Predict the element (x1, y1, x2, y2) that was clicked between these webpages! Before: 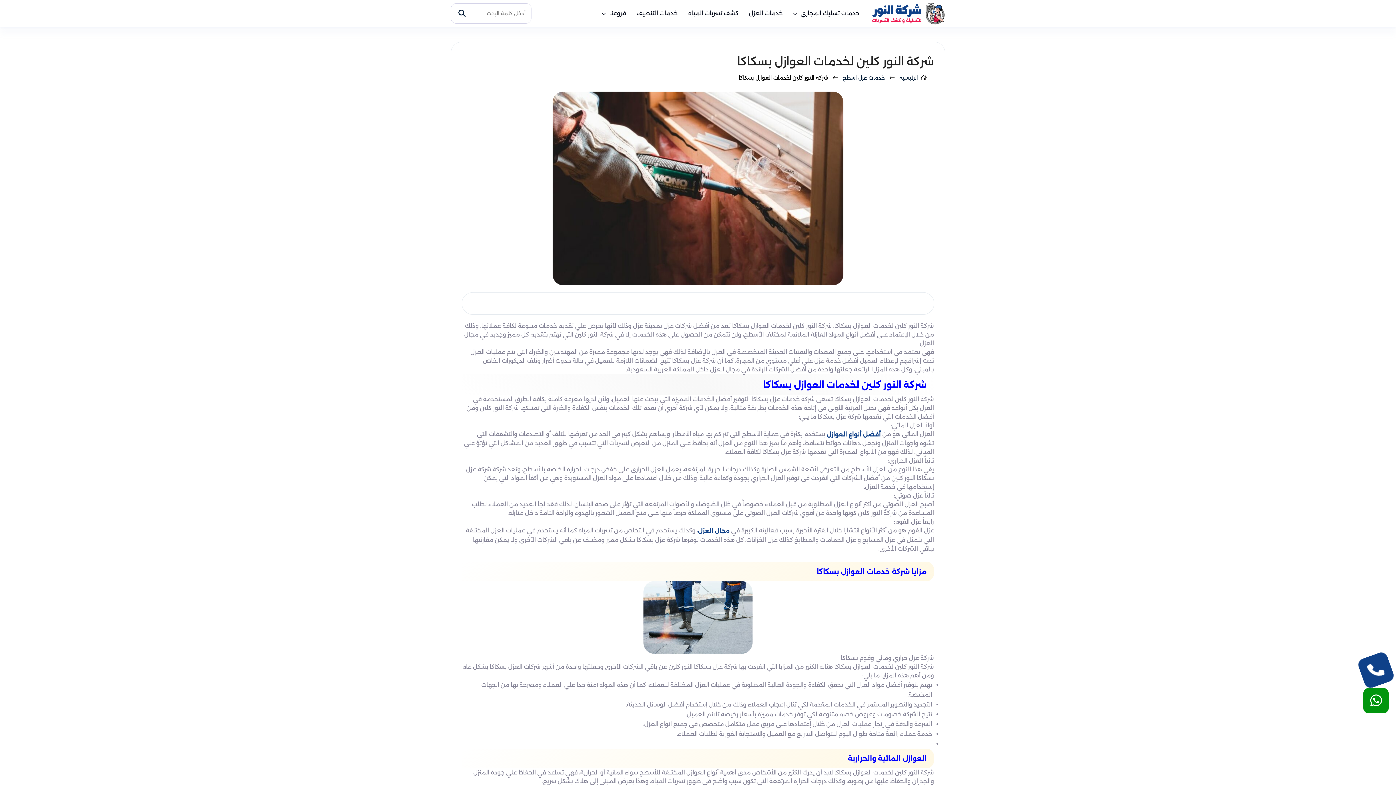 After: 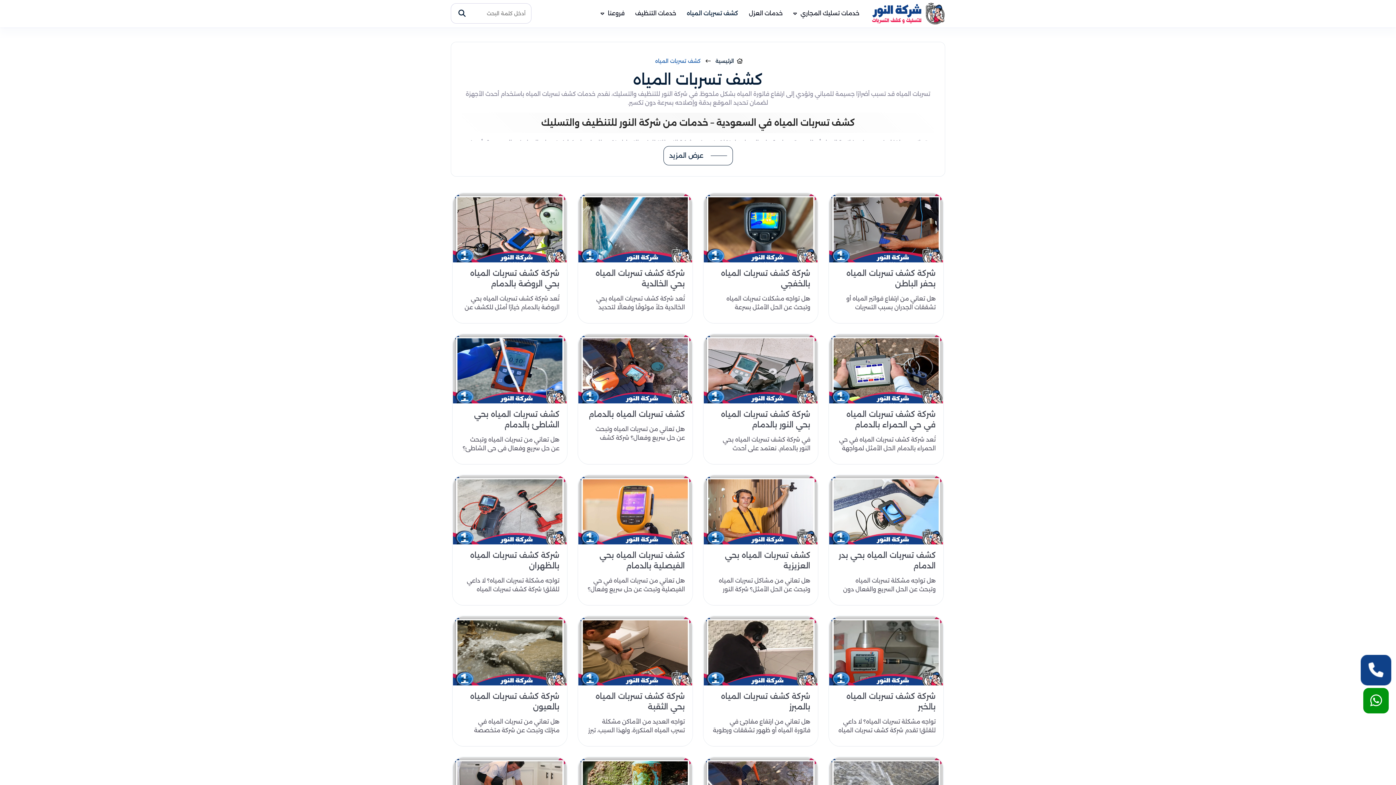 Action: bbox: (684, 5, 742, 21) label: كشف تسربات المياه